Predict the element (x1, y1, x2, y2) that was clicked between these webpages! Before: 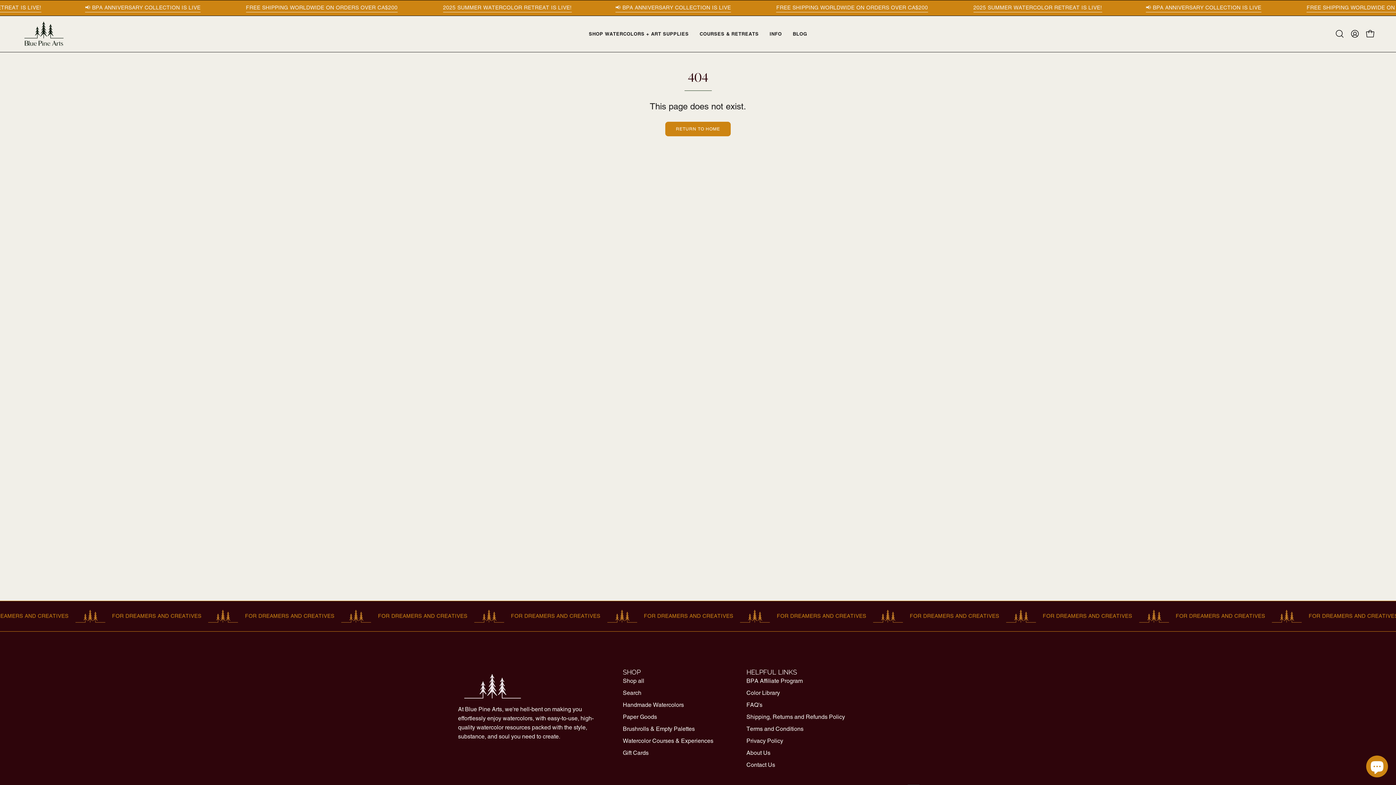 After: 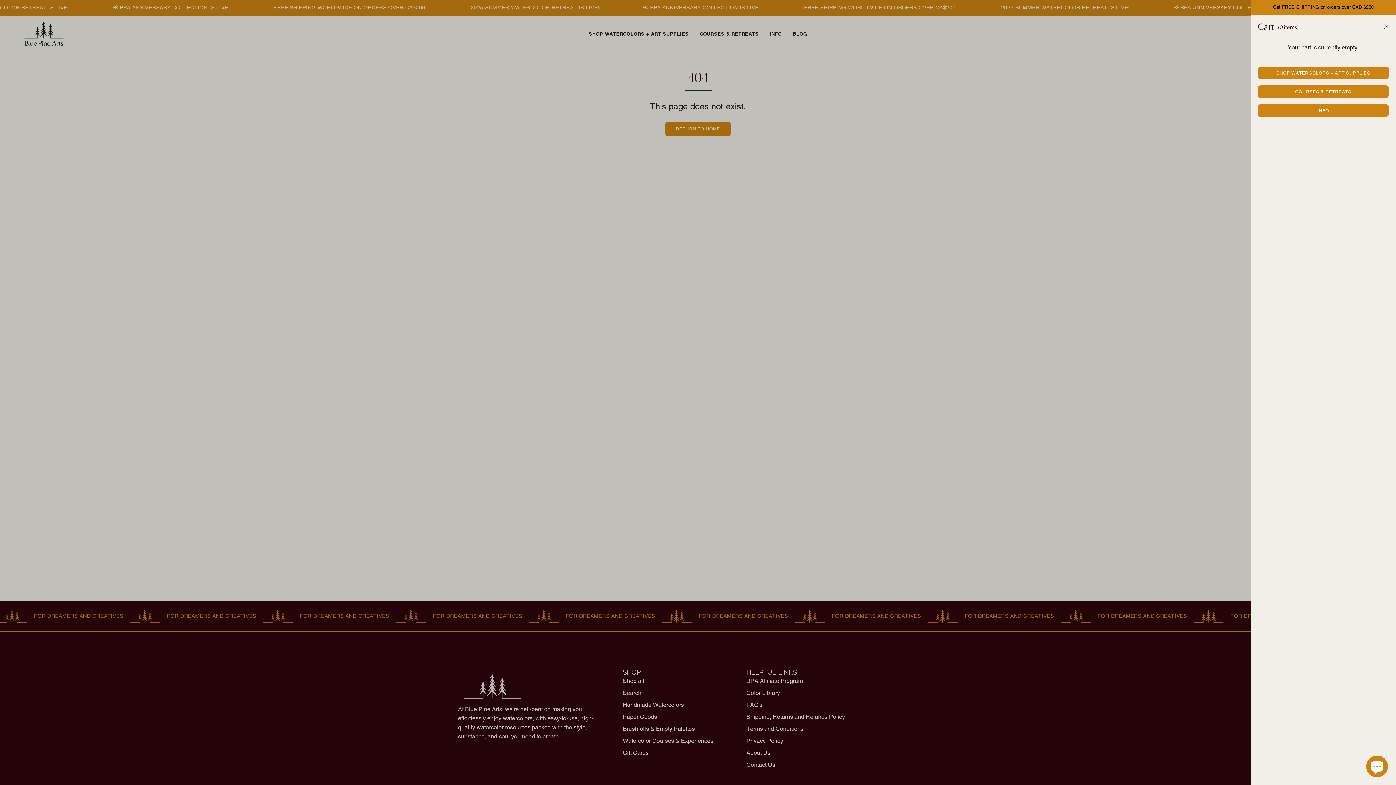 Action: label: OPEN CART bbox: (1362, 26, 1378, 41)